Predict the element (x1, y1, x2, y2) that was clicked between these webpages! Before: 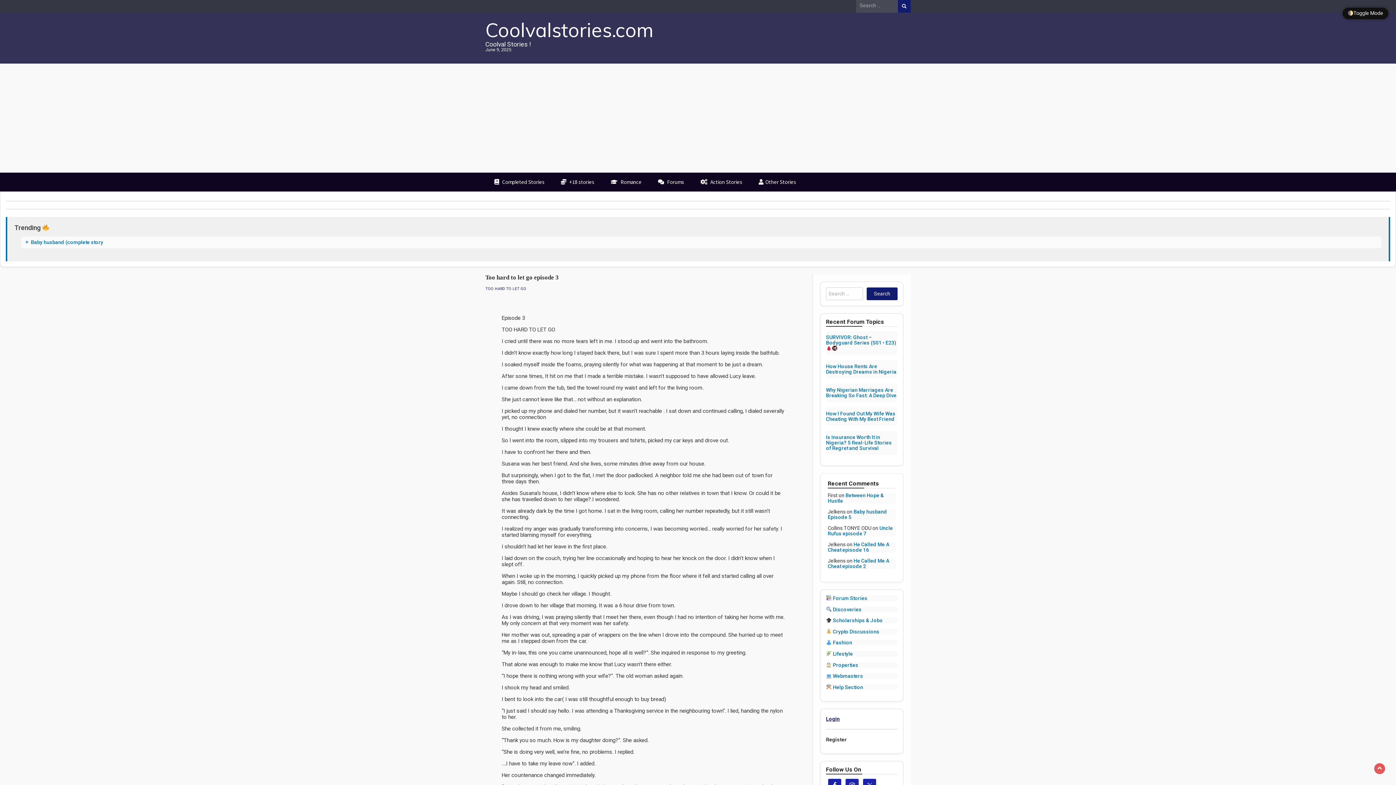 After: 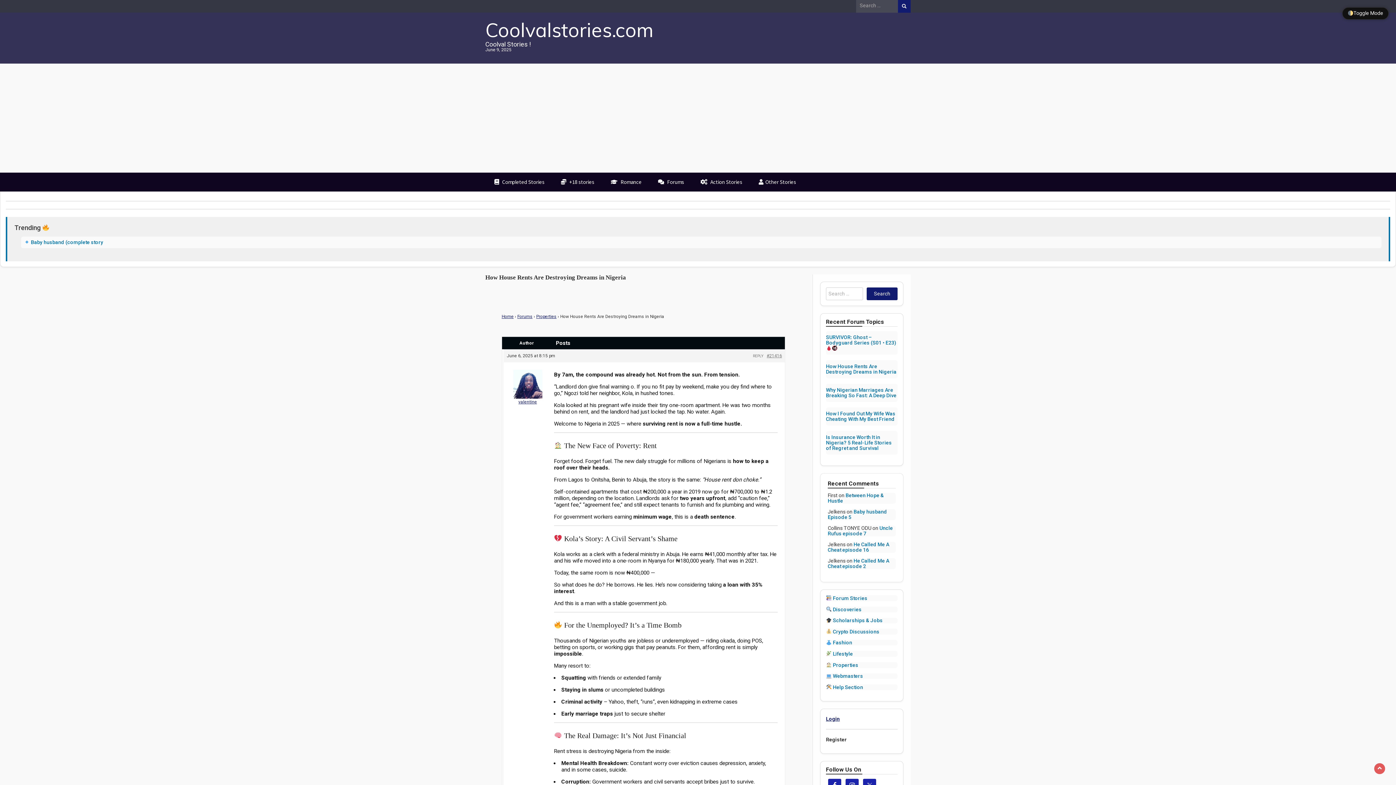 Action: label: How House Rents Are Destroying Dreams in Nigeria bbox: (826, 360, 897, 378)